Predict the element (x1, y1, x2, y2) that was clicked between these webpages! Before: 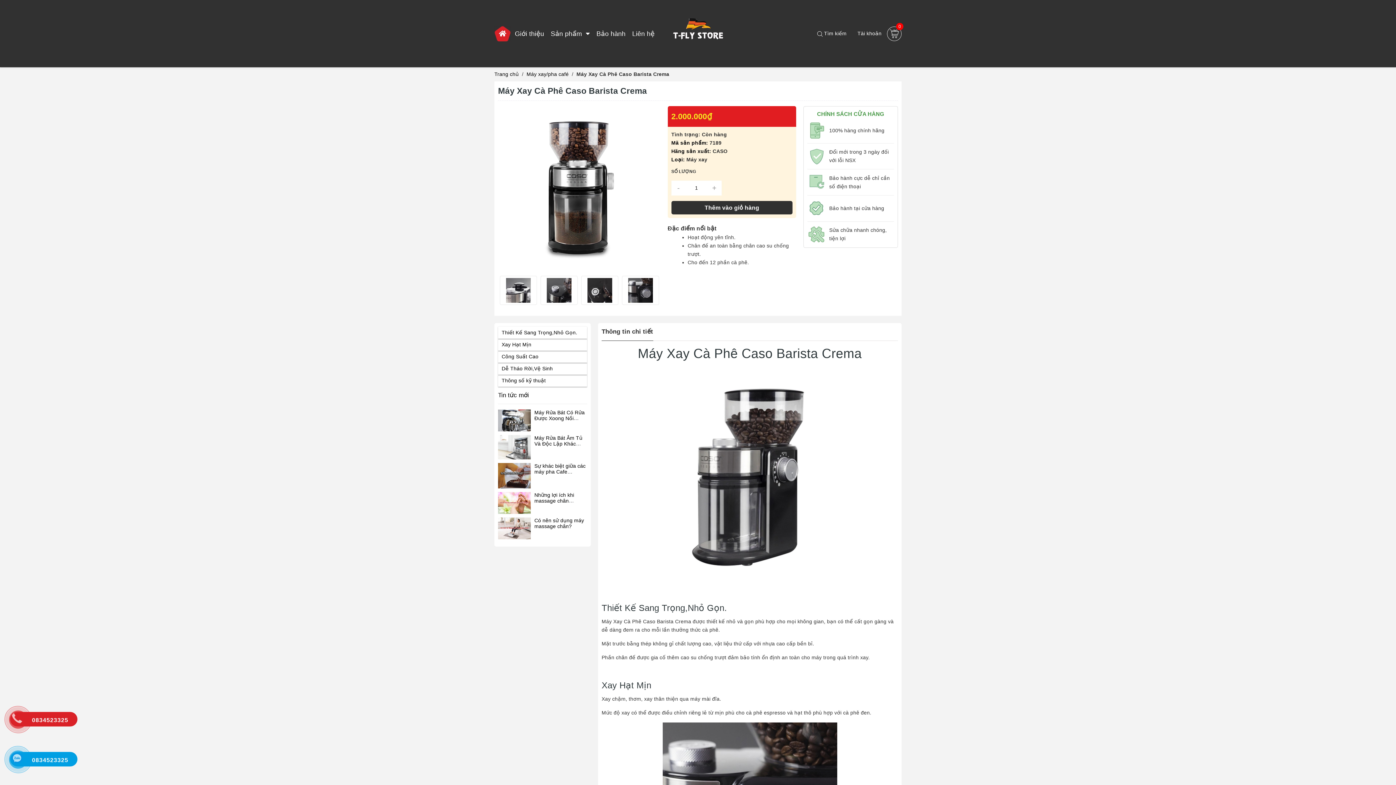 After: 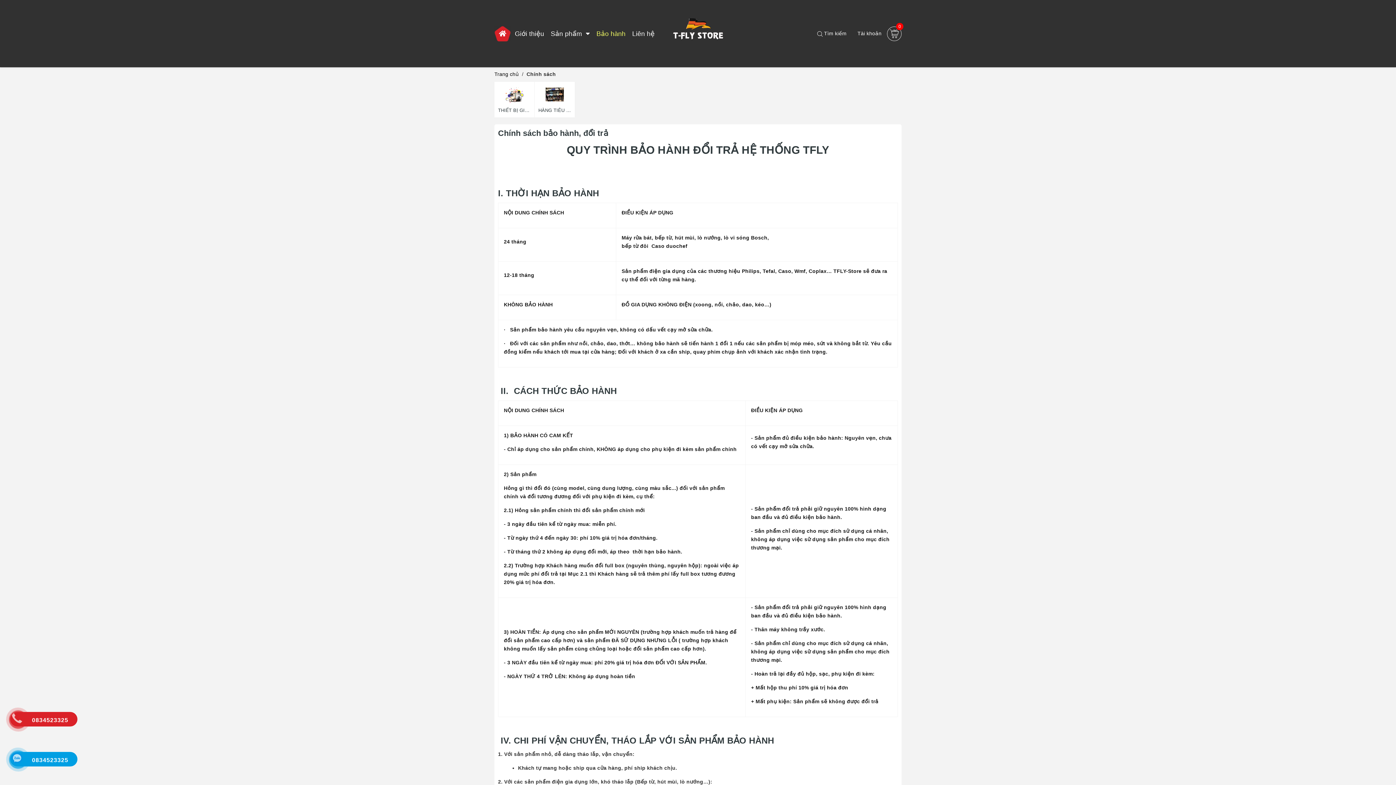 Action: label: Bảo hành bbox: (594, 19, 628, 47)